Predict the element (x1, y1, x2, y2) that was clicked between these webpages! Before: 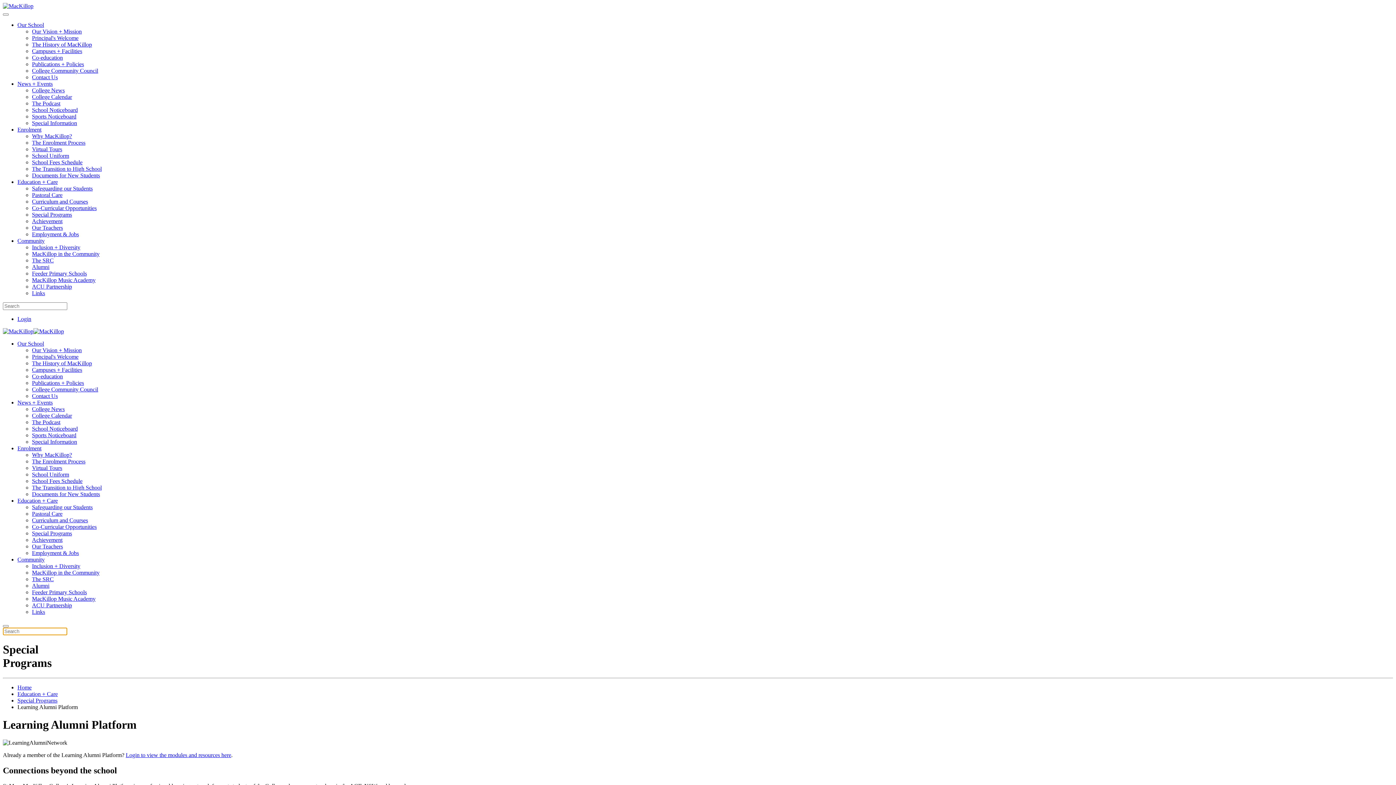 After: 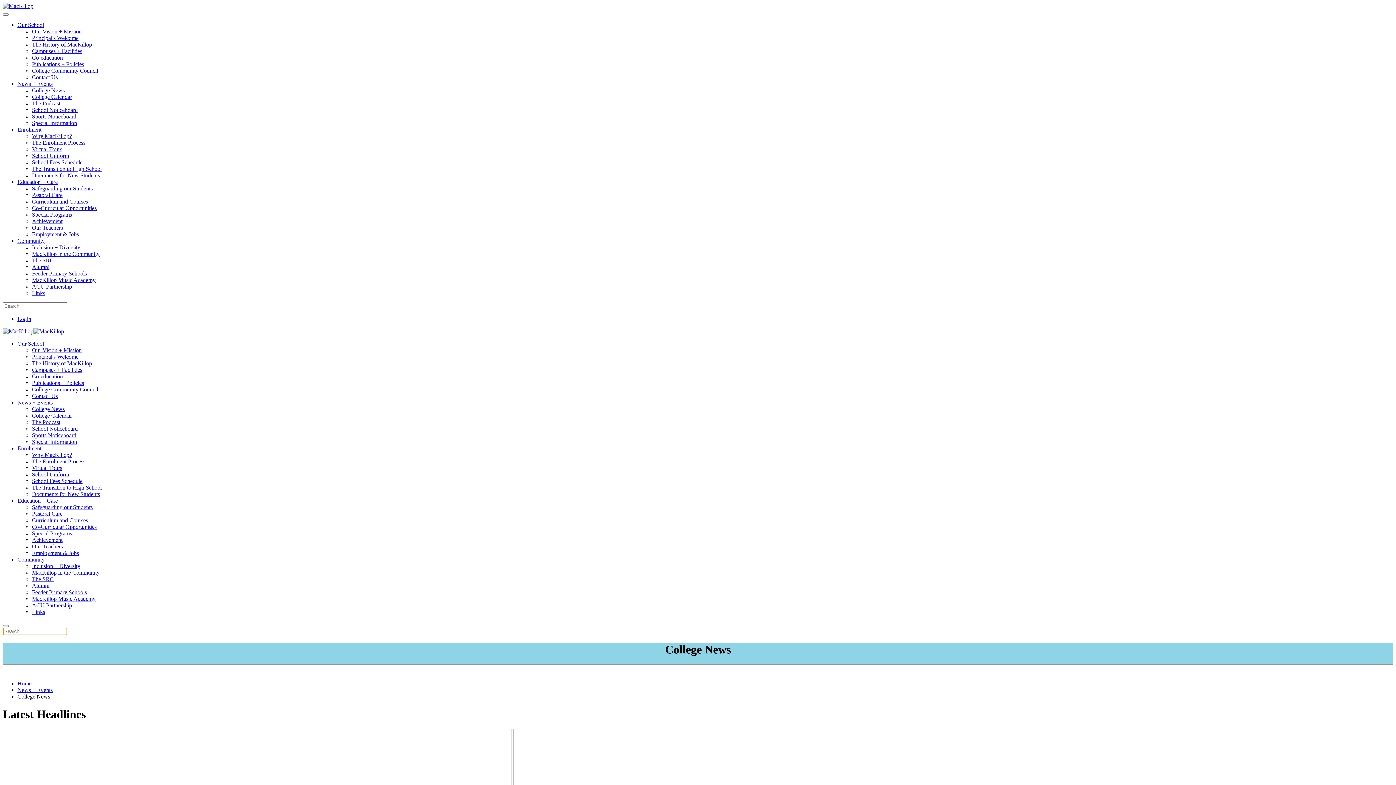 Action: label: College News bbox: (32, 406, 64, 412)